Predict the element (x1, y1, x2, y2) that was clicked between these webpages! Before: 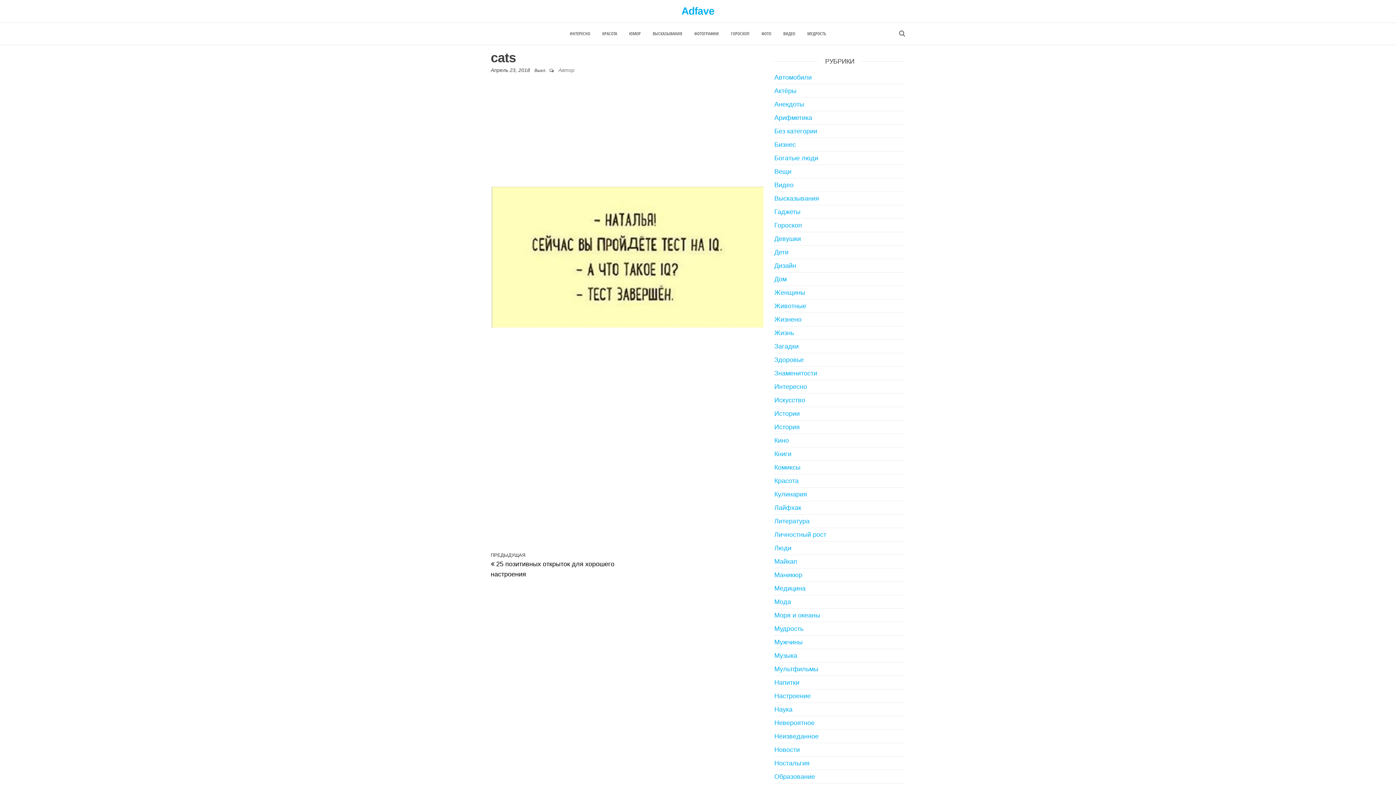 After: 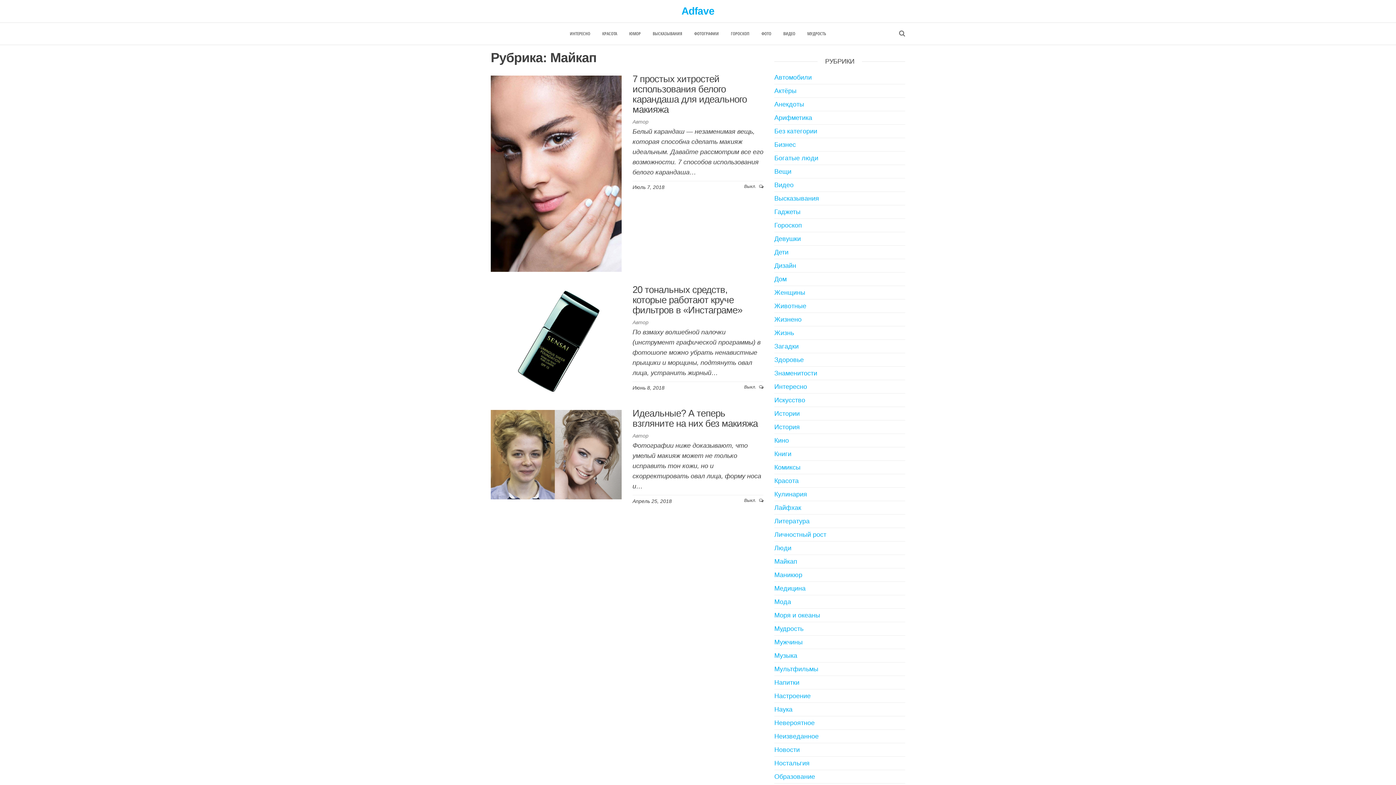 Action: label: Майкап bbox: (774, 558, 797, 565)